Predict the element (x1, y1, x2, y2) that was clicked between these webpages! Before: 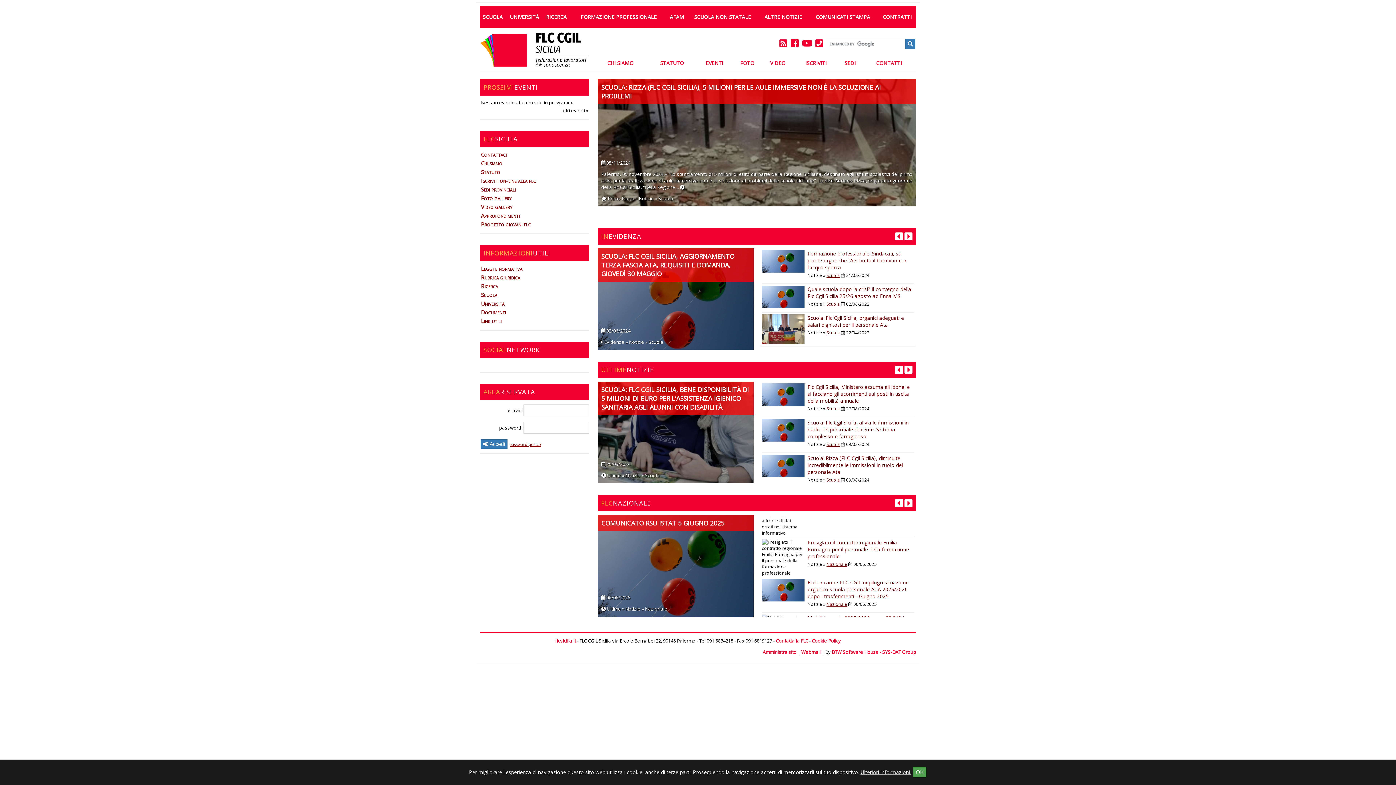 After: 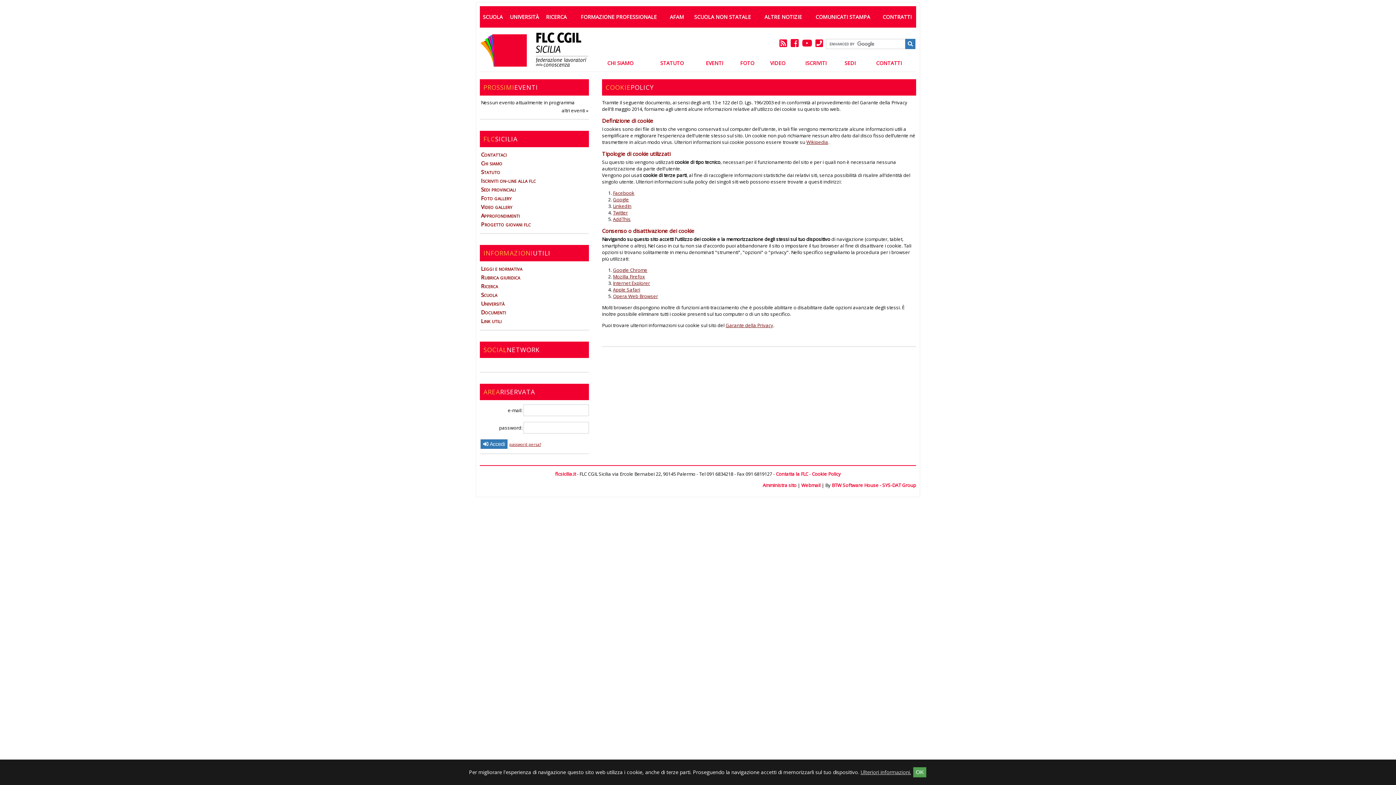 Action: label: Ulteriori informazioni. bbox: (860, 769, 911, 775)